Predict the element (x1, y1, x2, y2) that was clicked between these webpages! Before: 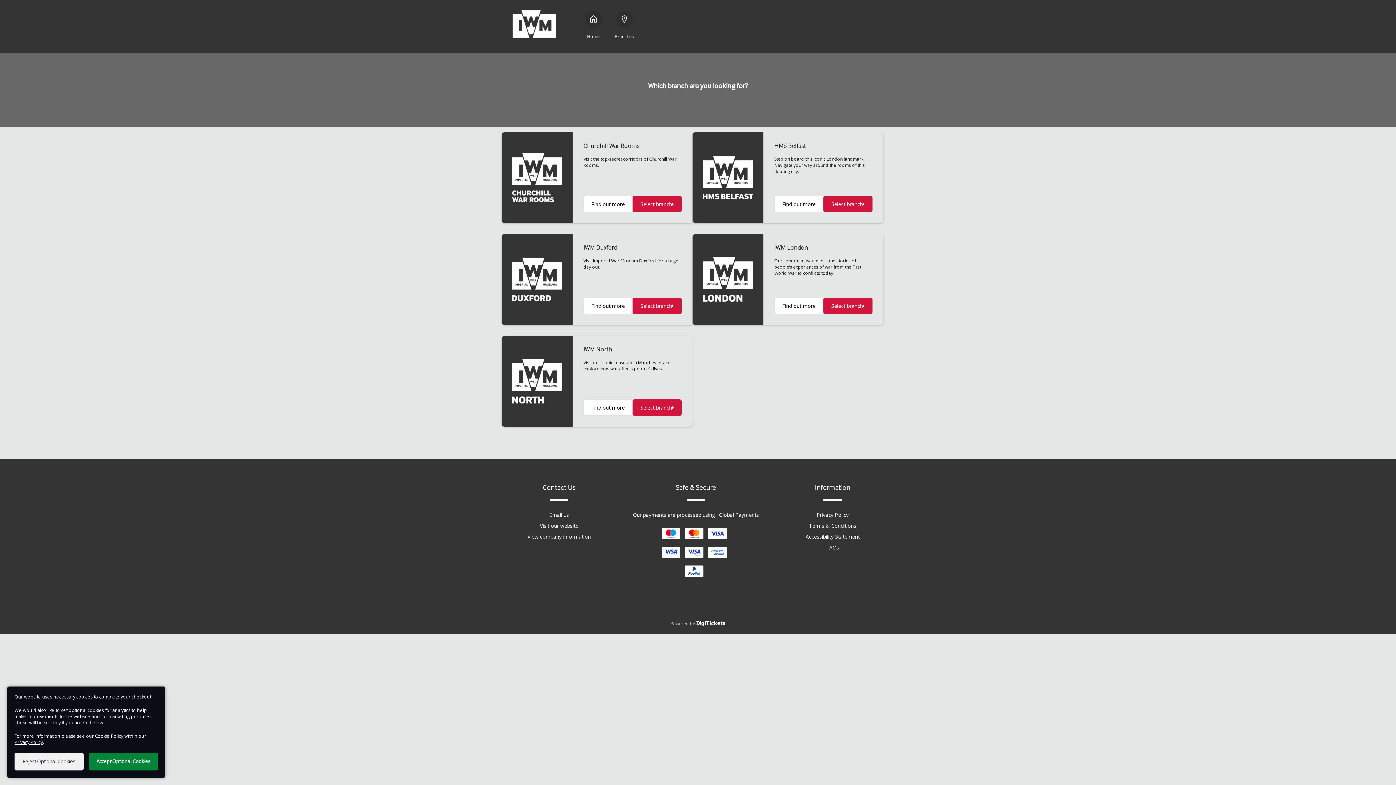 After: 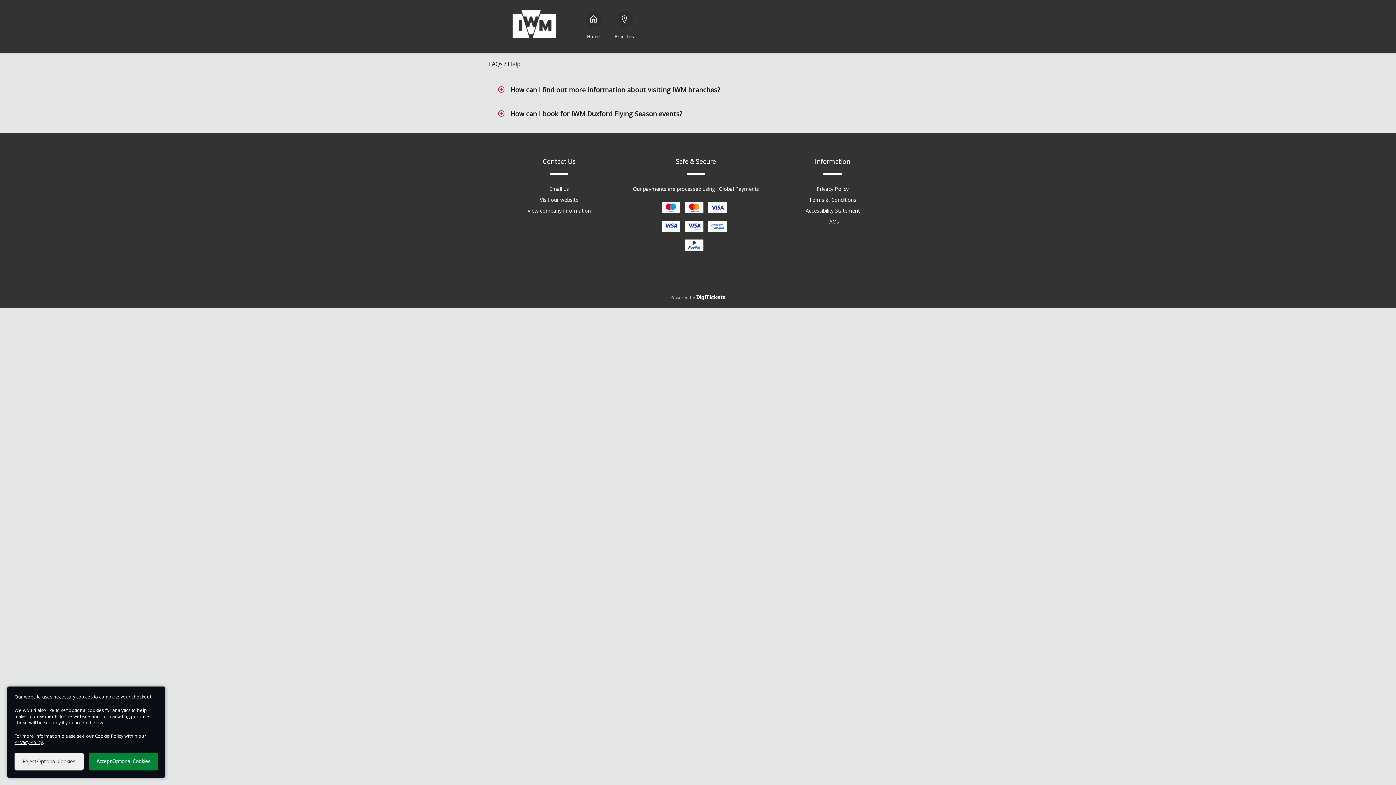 Action: label: FAQs bbox: (764, 542, 901, 553)